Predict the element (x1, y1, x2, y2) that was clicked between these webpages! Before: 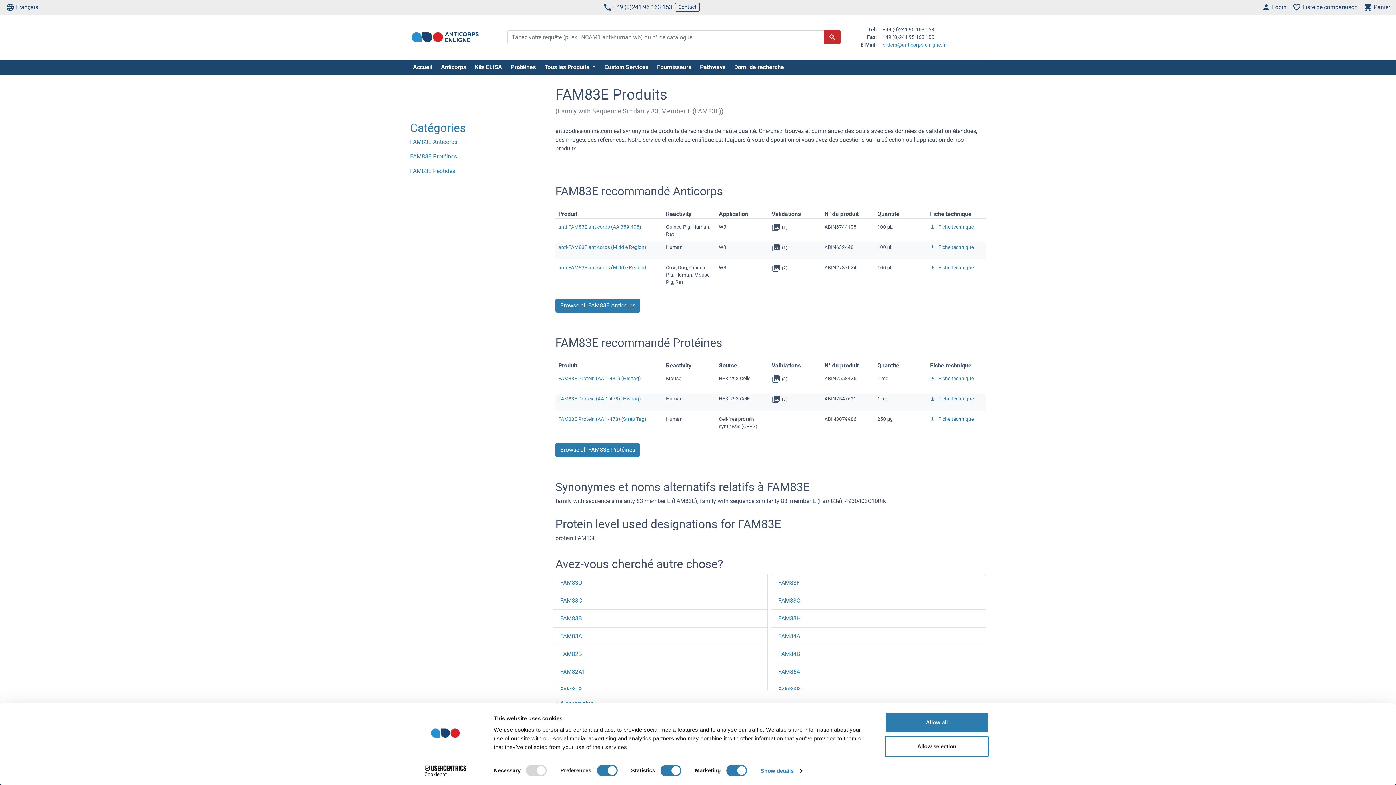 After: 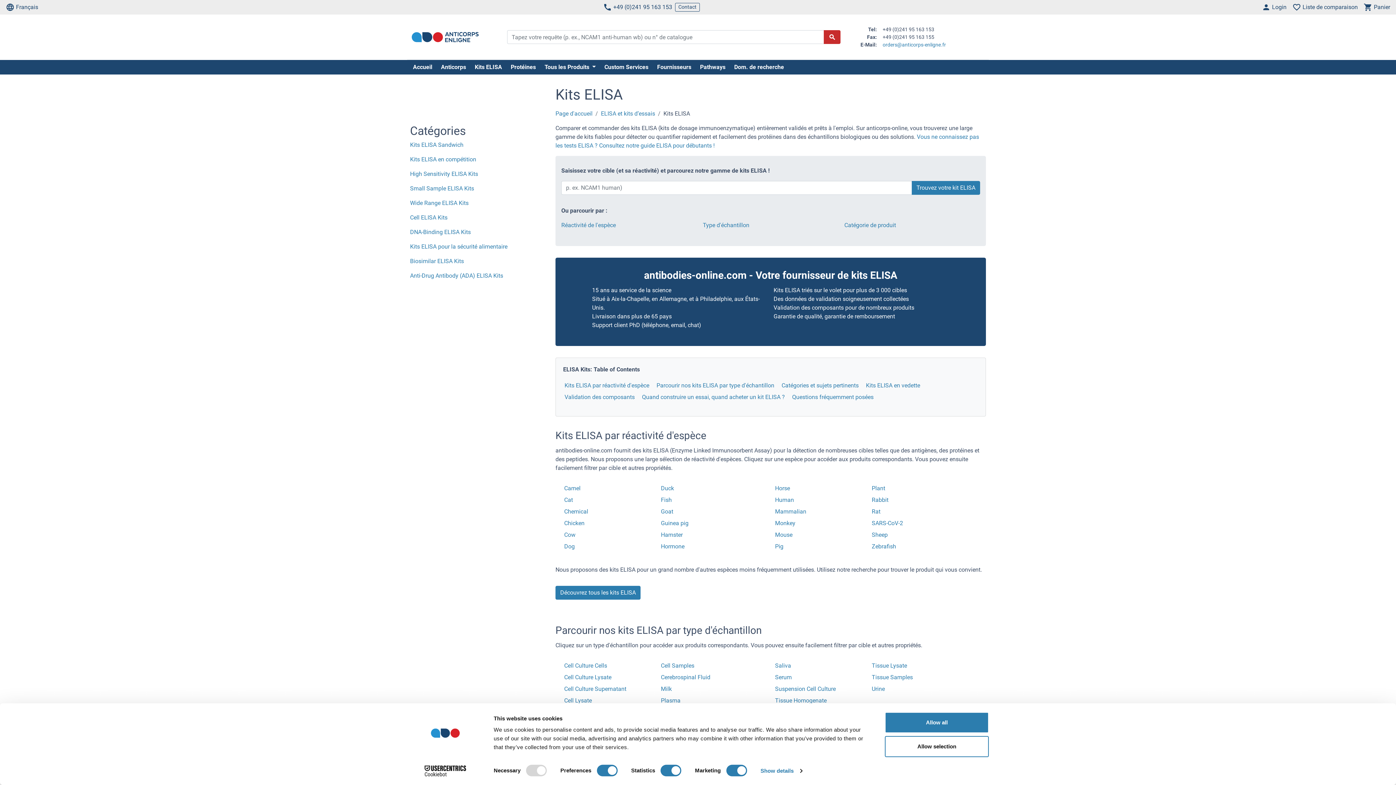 Action: label: Kits ELISA bbox: (472, 62, 505, 71)